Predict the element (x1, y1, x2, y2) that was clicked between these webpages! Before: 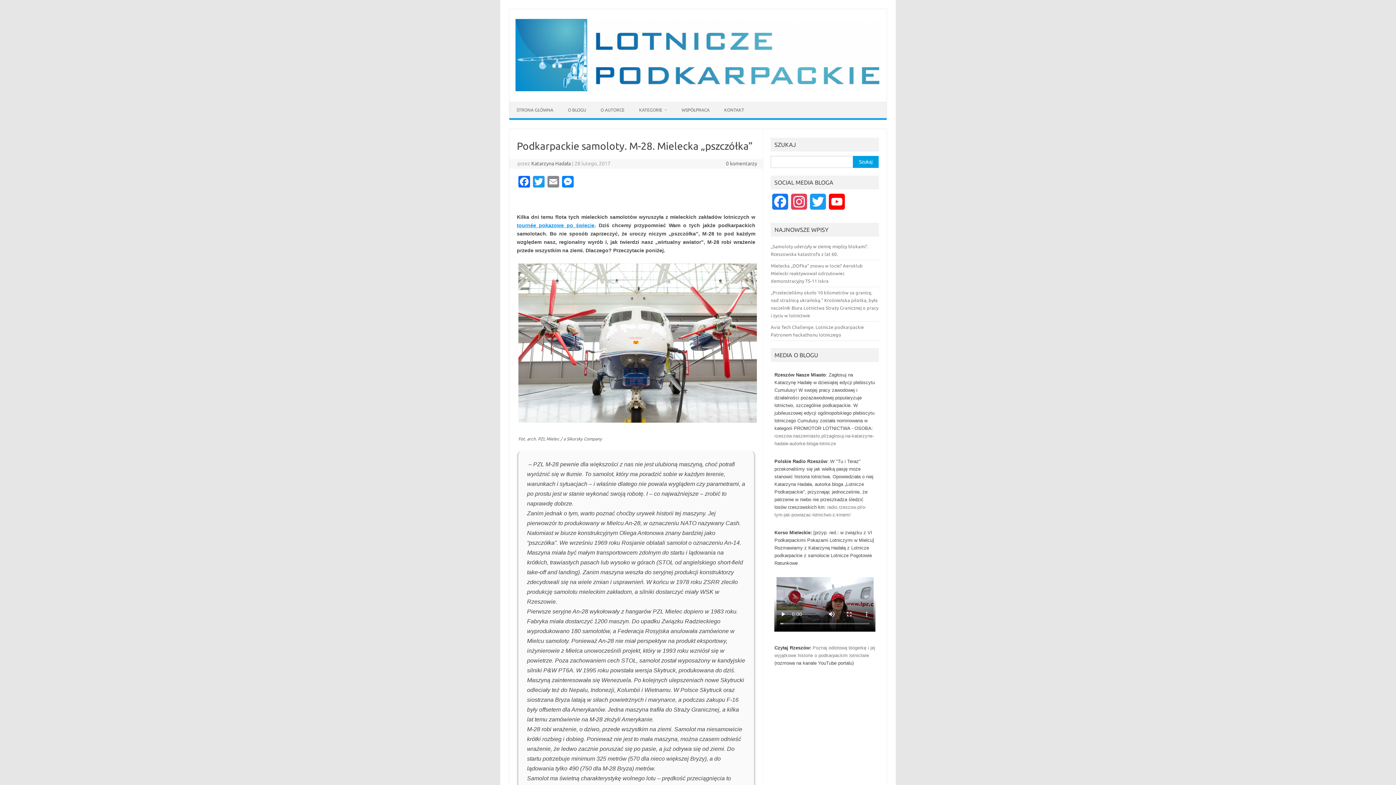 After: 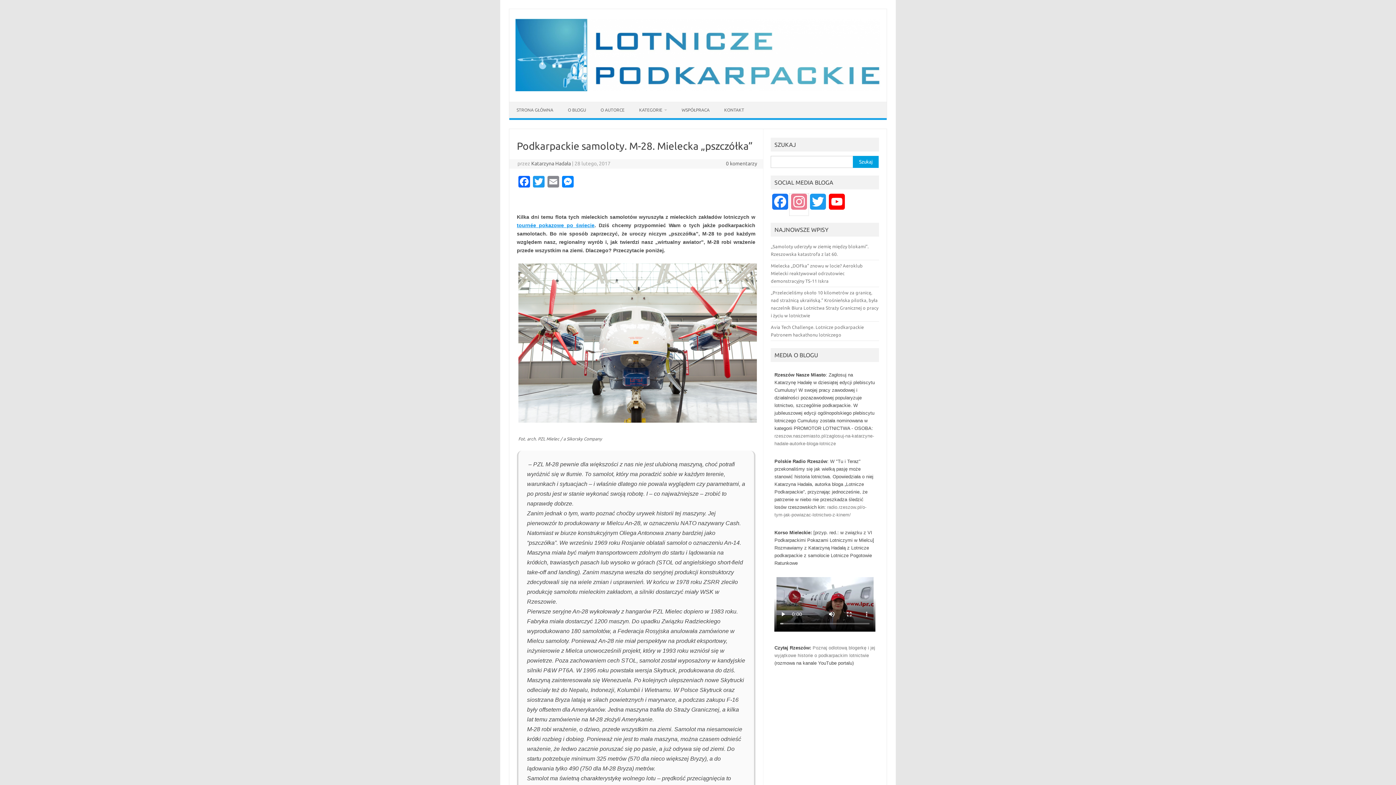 Action: bbox: (789, 193, 808, 215) label: Instagram